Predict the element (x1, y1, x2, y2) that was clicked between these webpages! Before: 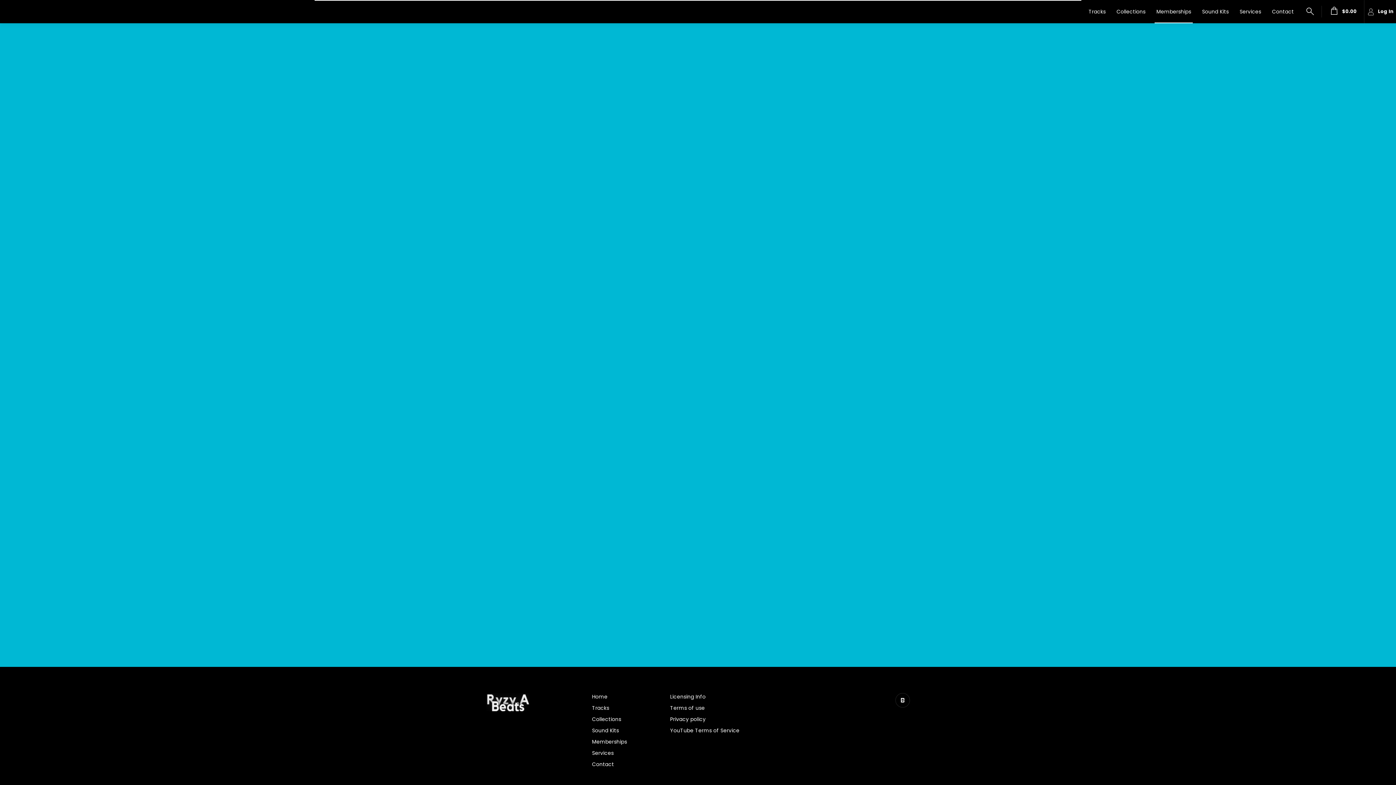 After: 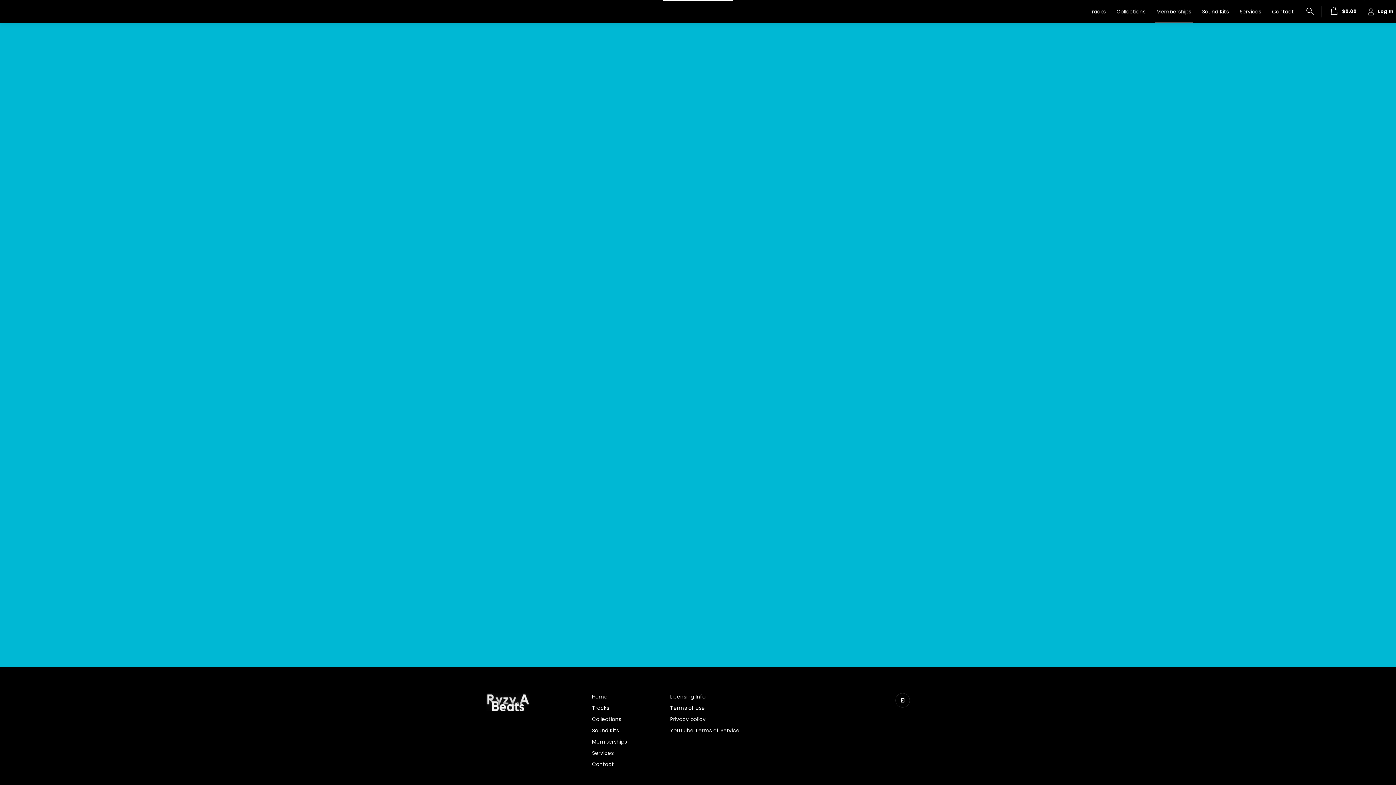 Action: bbox: (592, 738, 627, 745) label: Memberships